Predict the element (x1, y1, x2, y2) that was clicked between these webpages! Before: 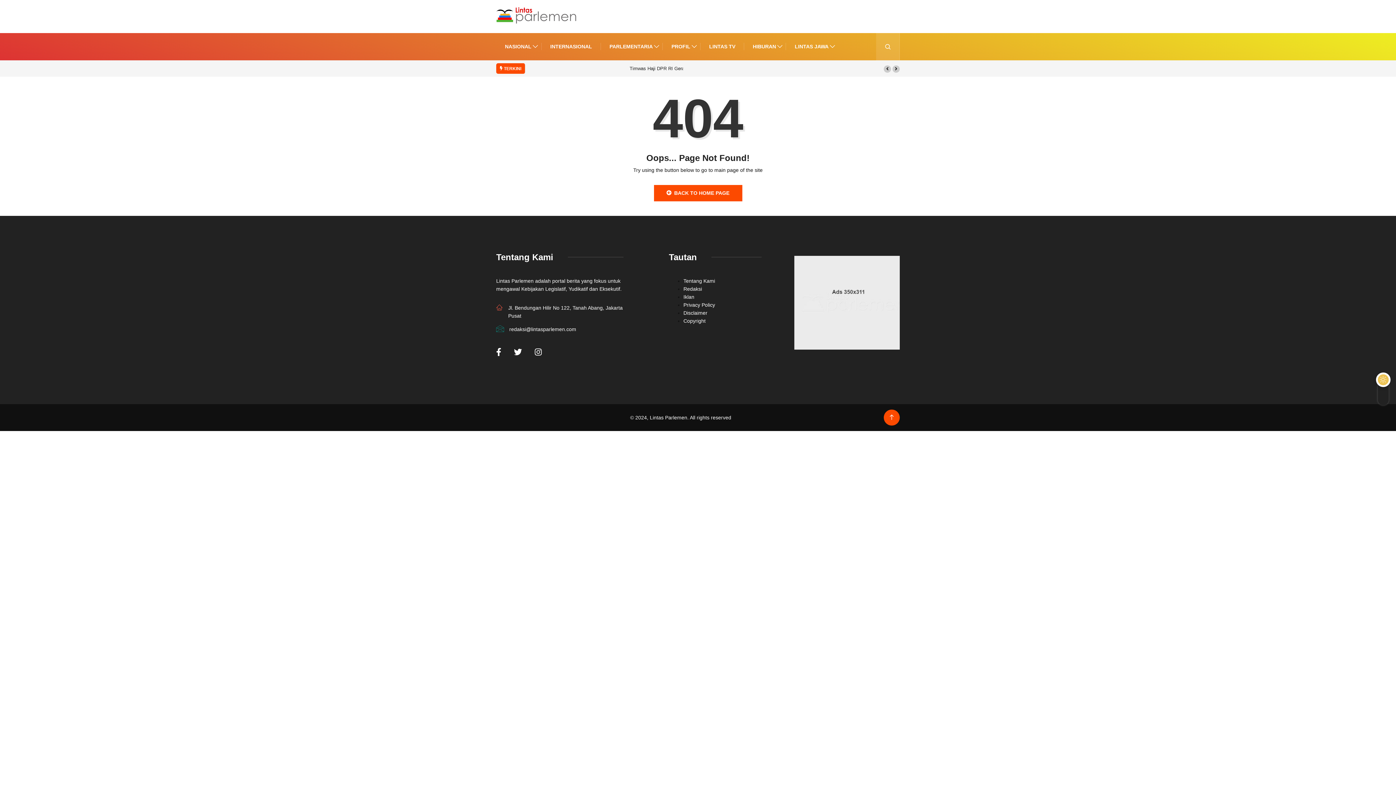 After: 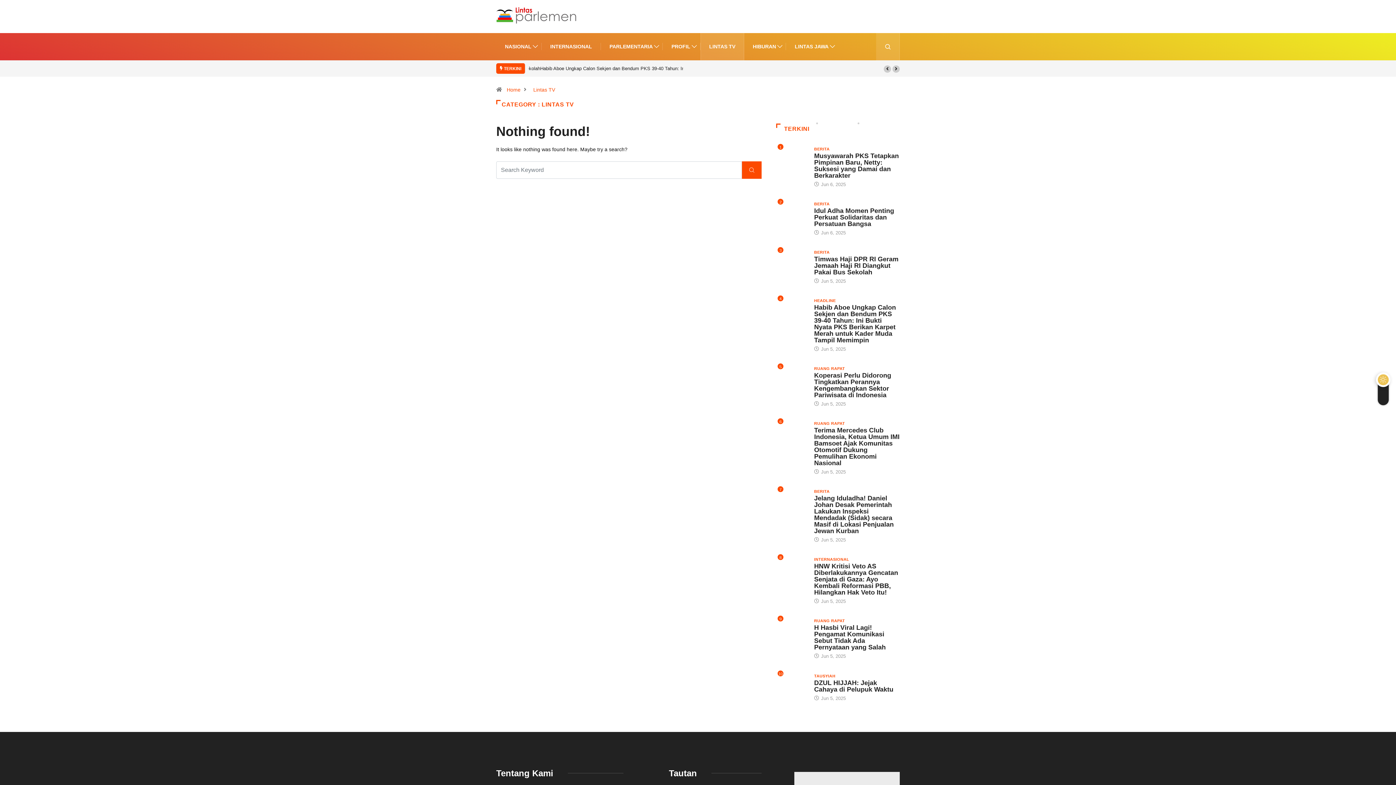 Action: label: LINTAS TV bbox: (709, 33, 735, 60)